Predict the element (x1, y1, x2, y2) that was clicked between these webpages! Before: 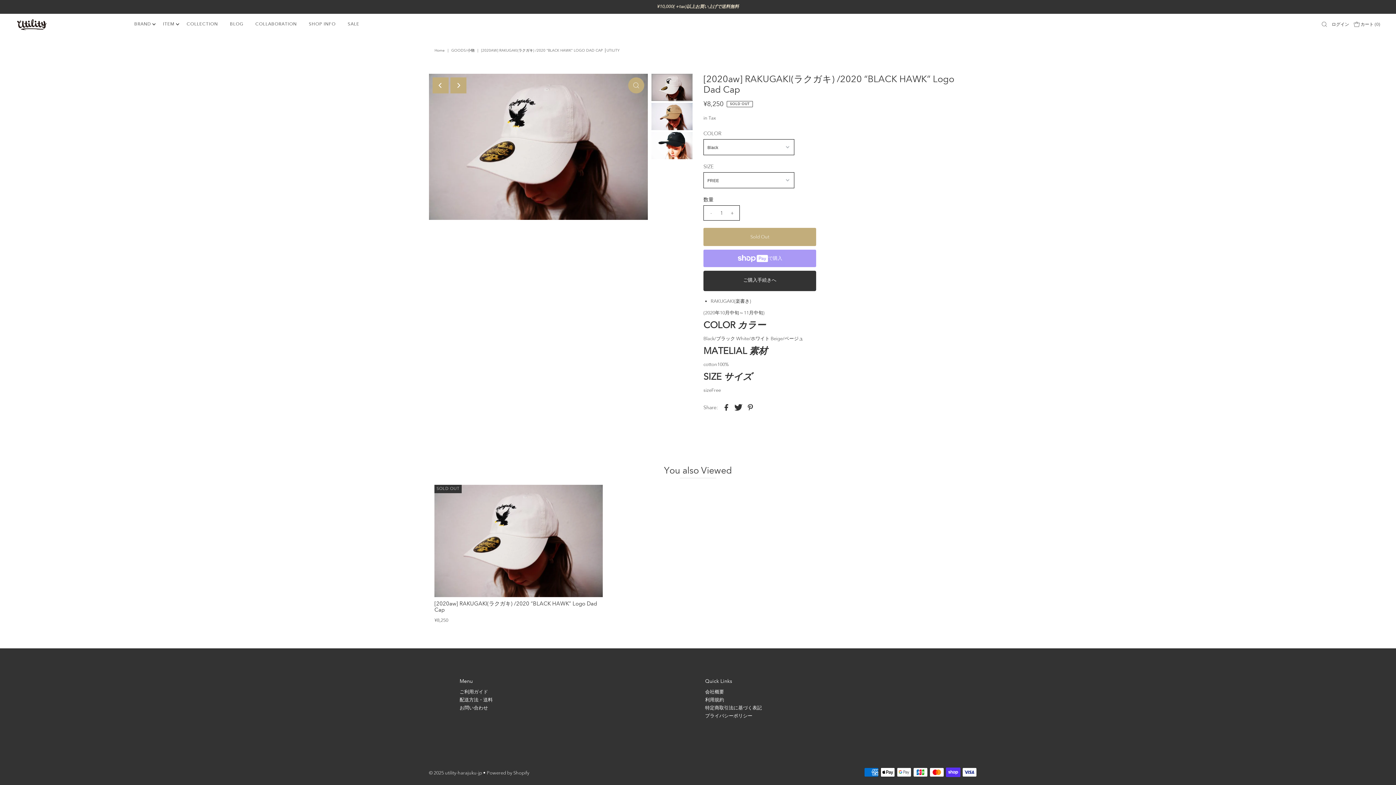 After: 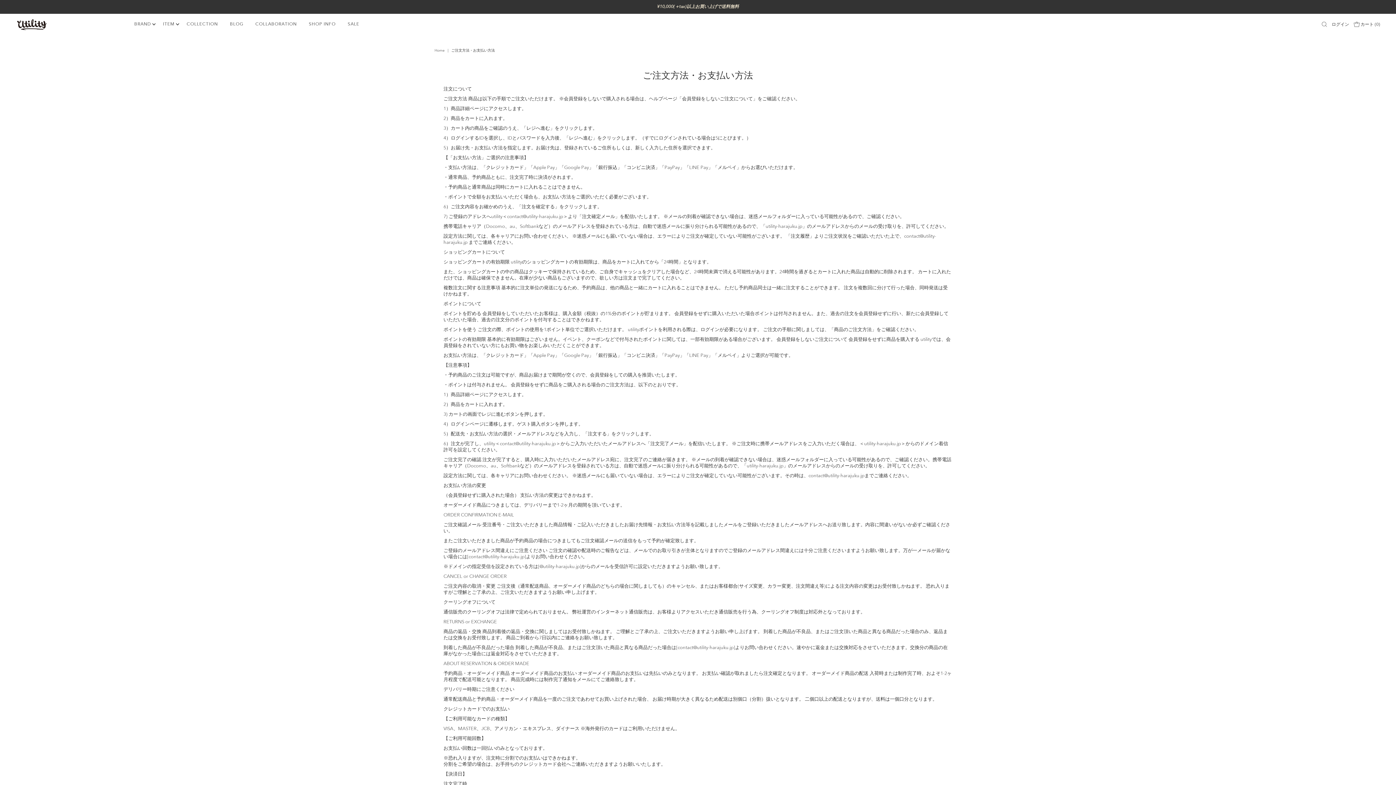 Action: label: ご利用ガイド bbox: (459, 689, 488, 695)